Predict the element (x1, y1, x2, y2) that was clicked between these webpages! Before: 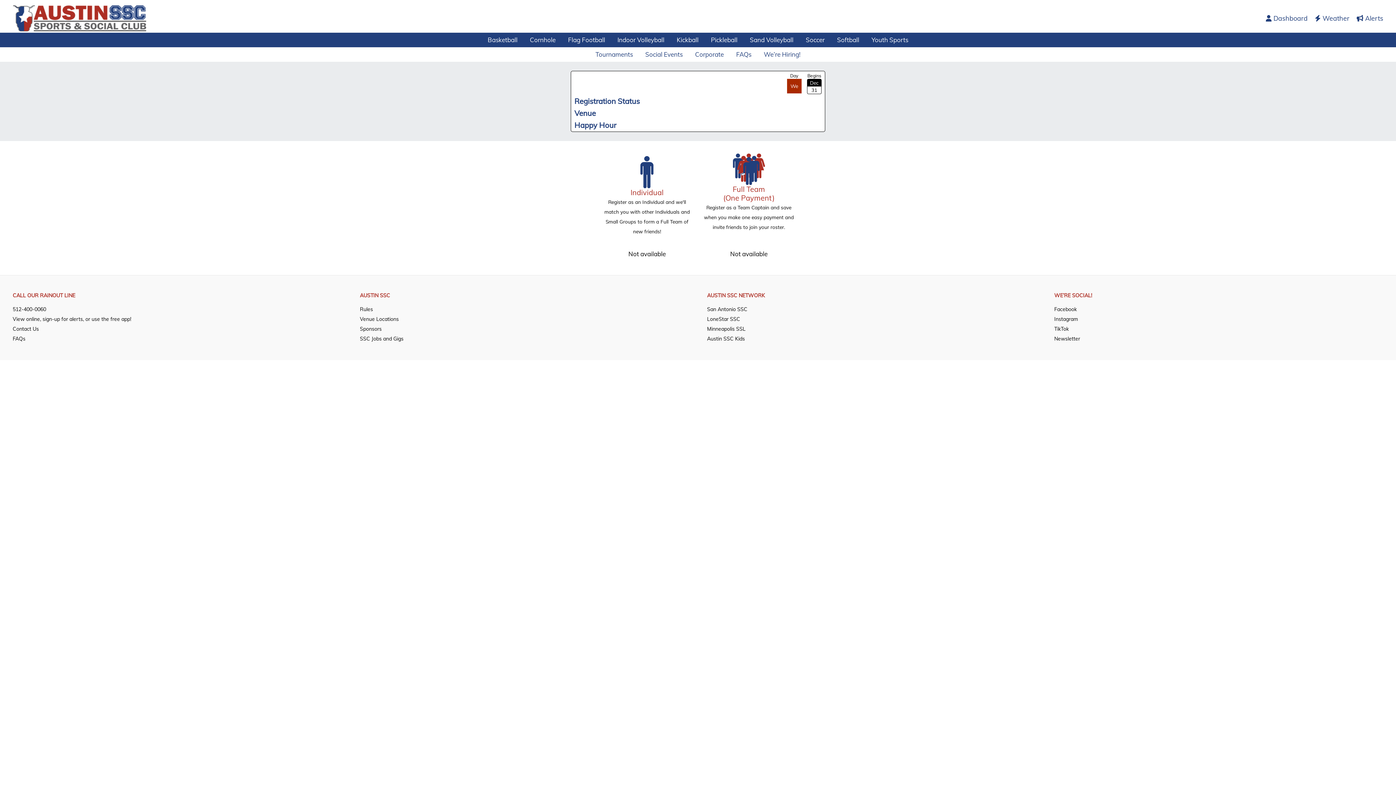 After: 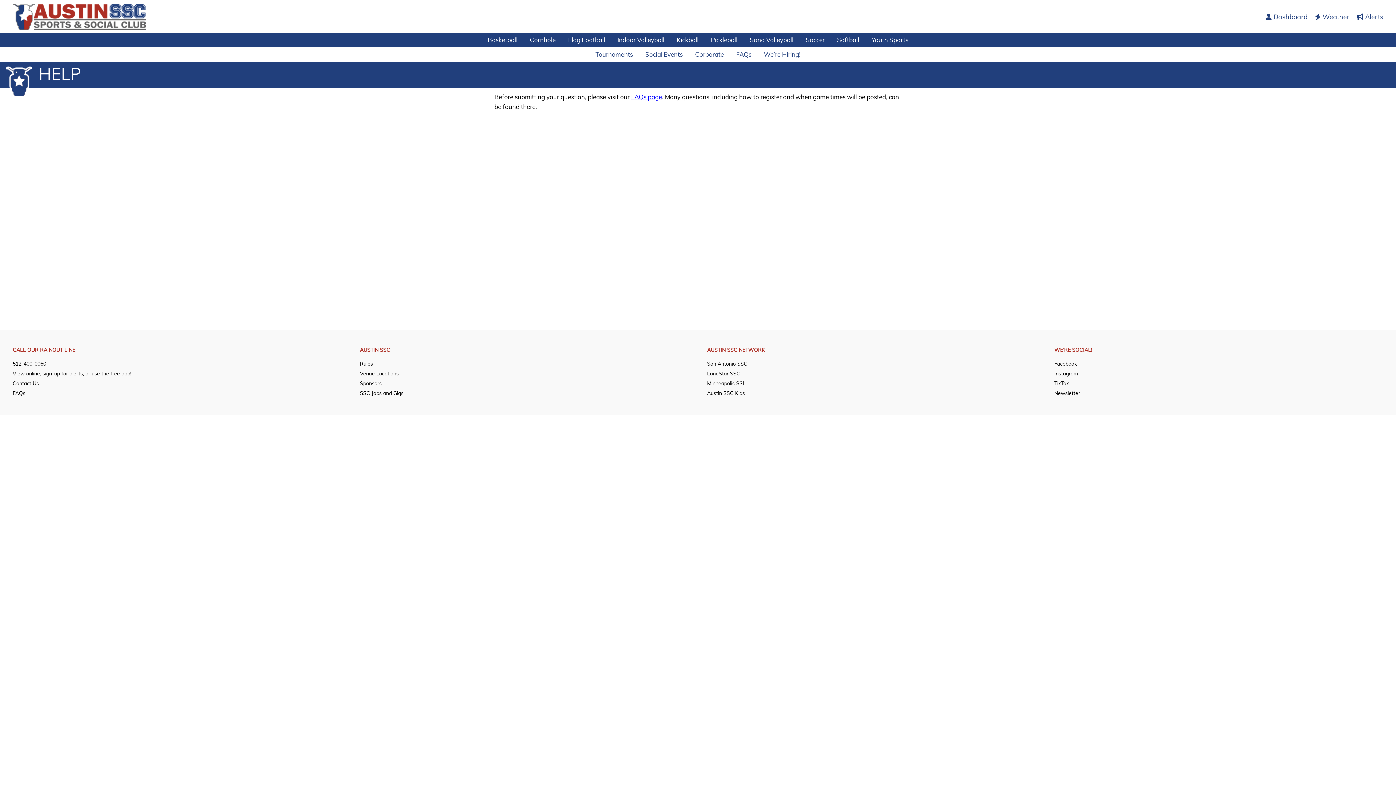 Action: bbox: (12, 325, 38, 332) label: Contact Us